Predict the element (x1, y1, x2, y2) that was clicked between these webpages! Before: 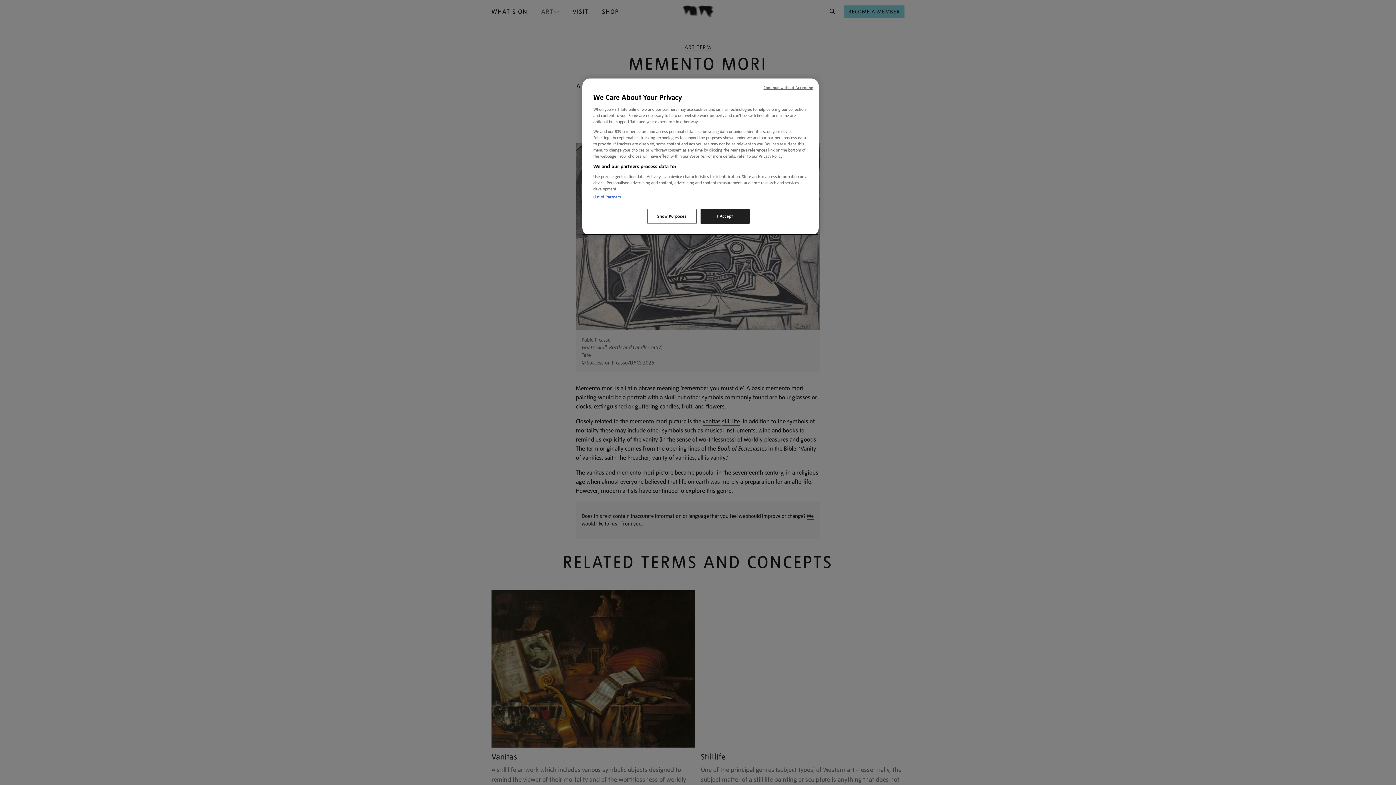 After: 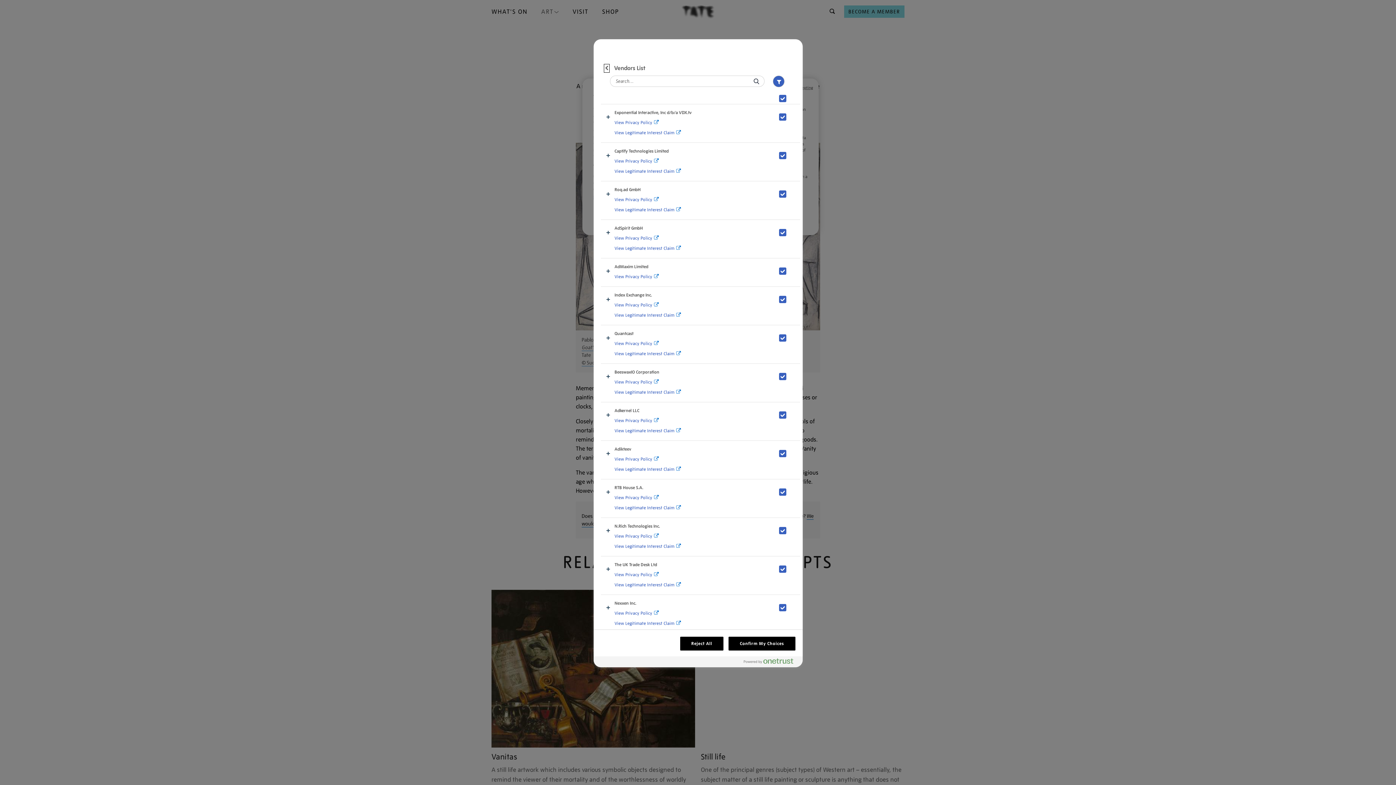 Action: label: List of Partners bbox: (593, 194, 621, 200)